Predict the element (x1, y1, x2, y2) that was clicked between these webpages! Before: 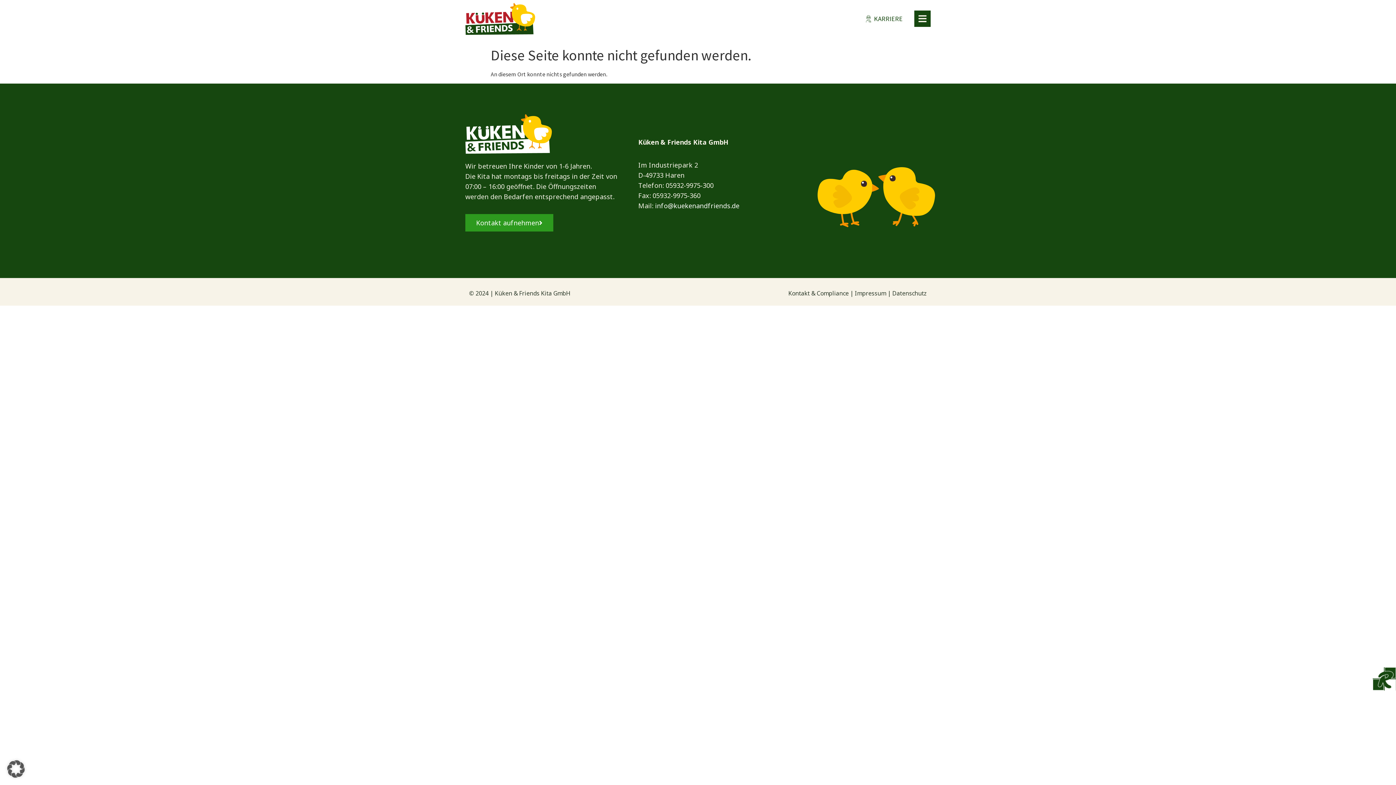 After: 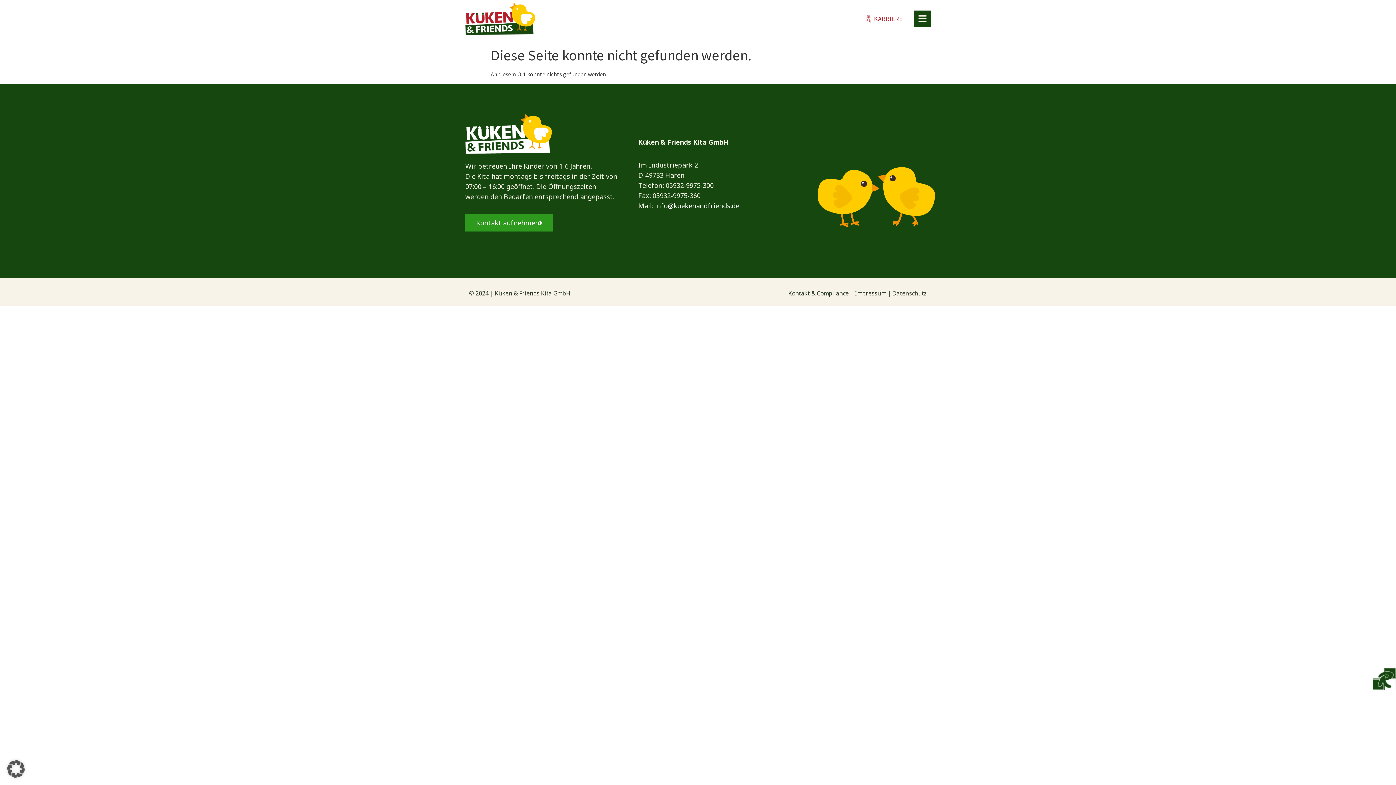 Action: bbox: (535, 13, 902, 24) label: KARRIERE